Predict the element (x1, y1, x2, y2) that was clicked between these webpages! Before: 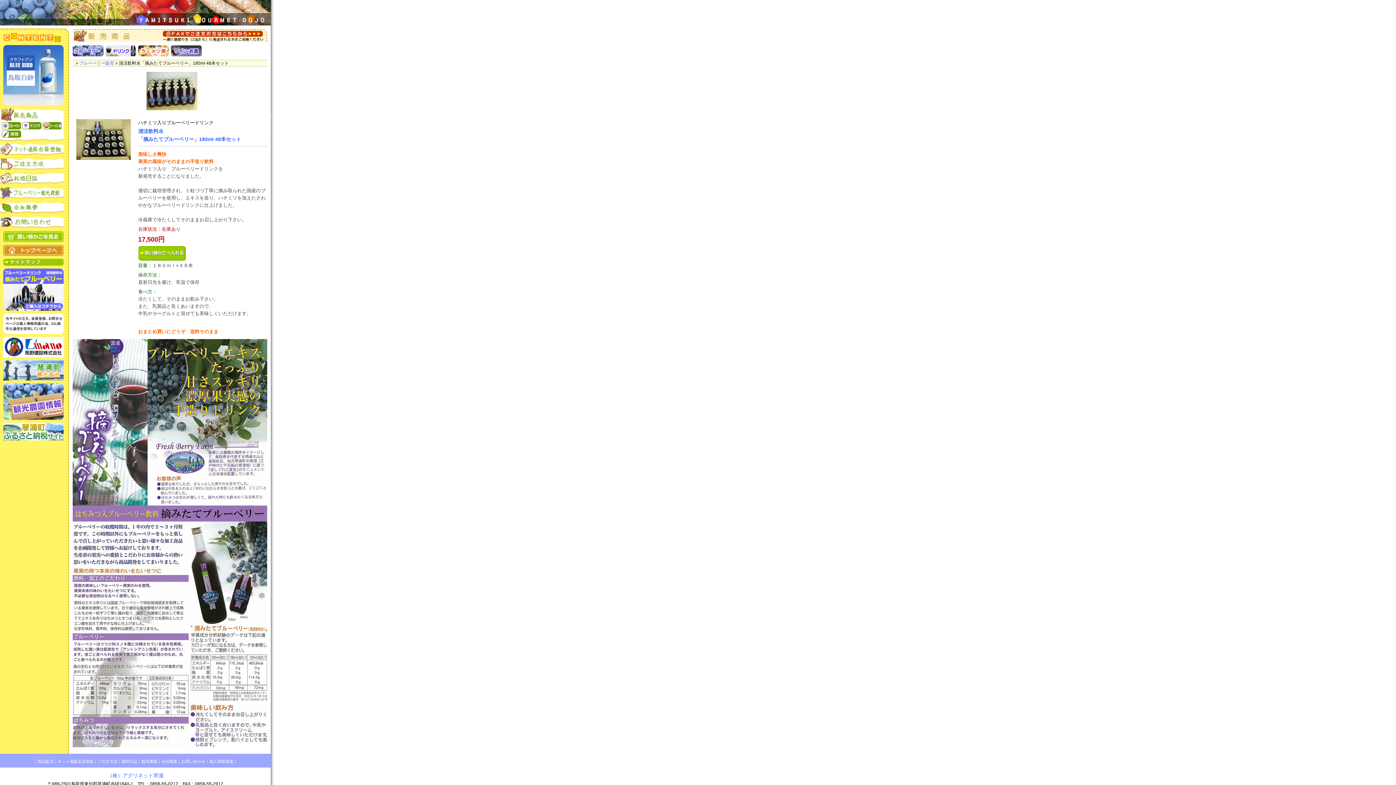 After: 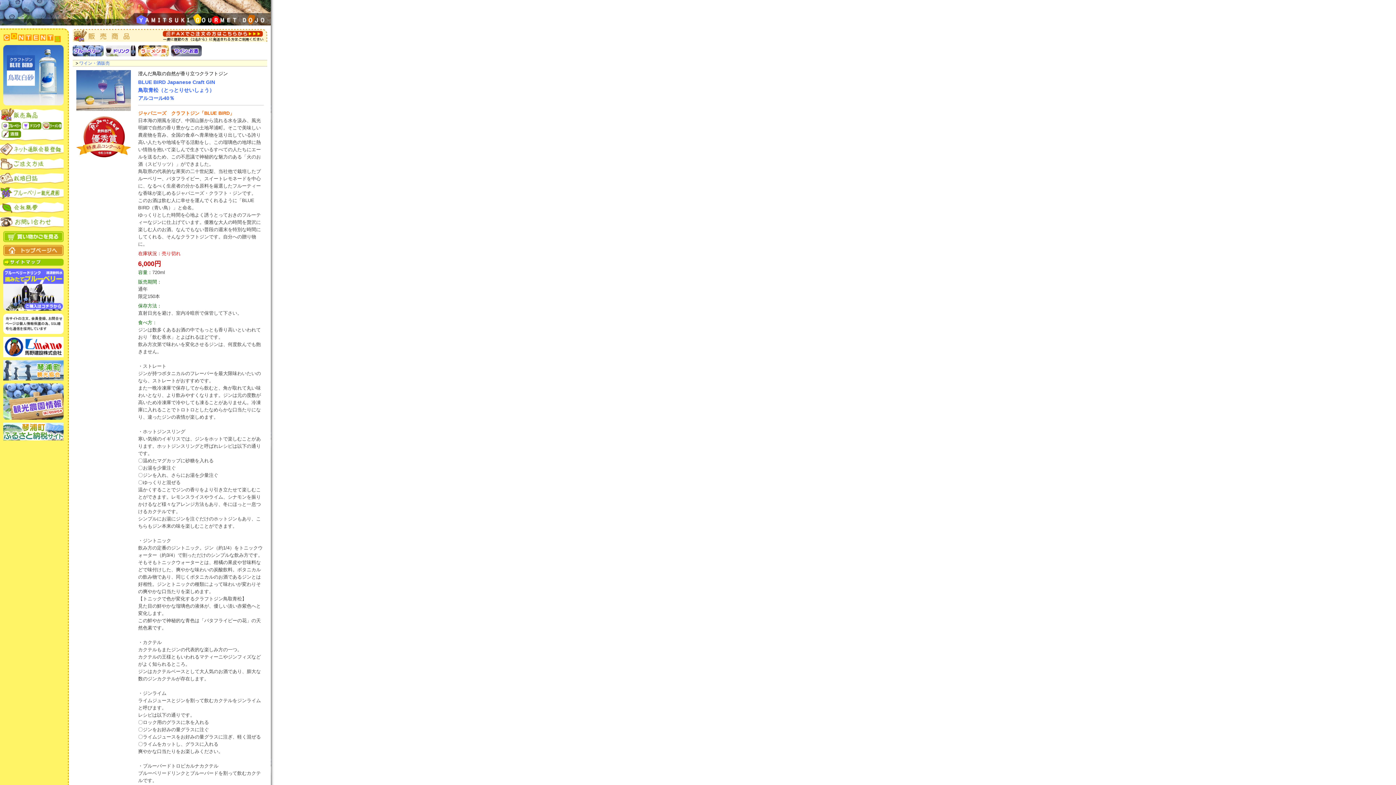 Action: bbox: (170, 51, 201, 57)